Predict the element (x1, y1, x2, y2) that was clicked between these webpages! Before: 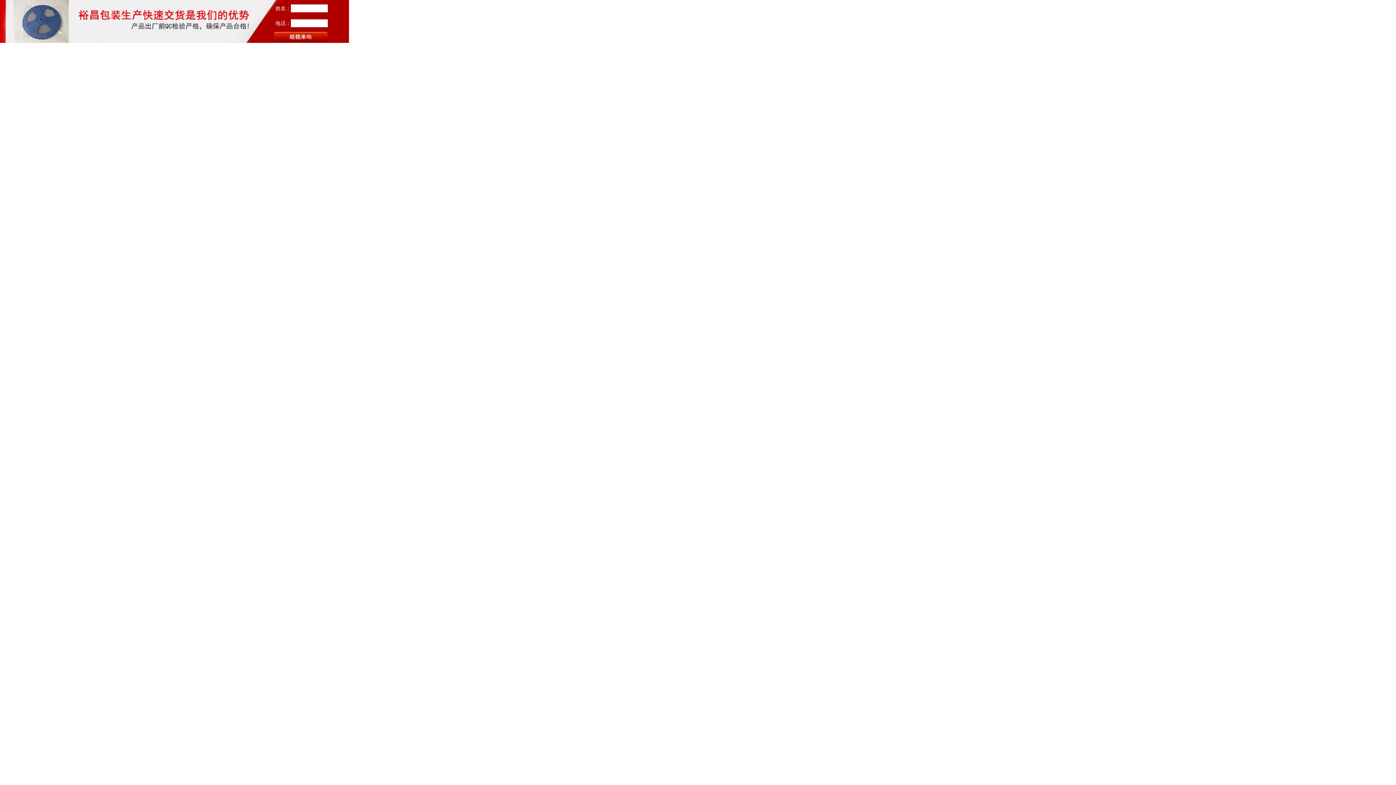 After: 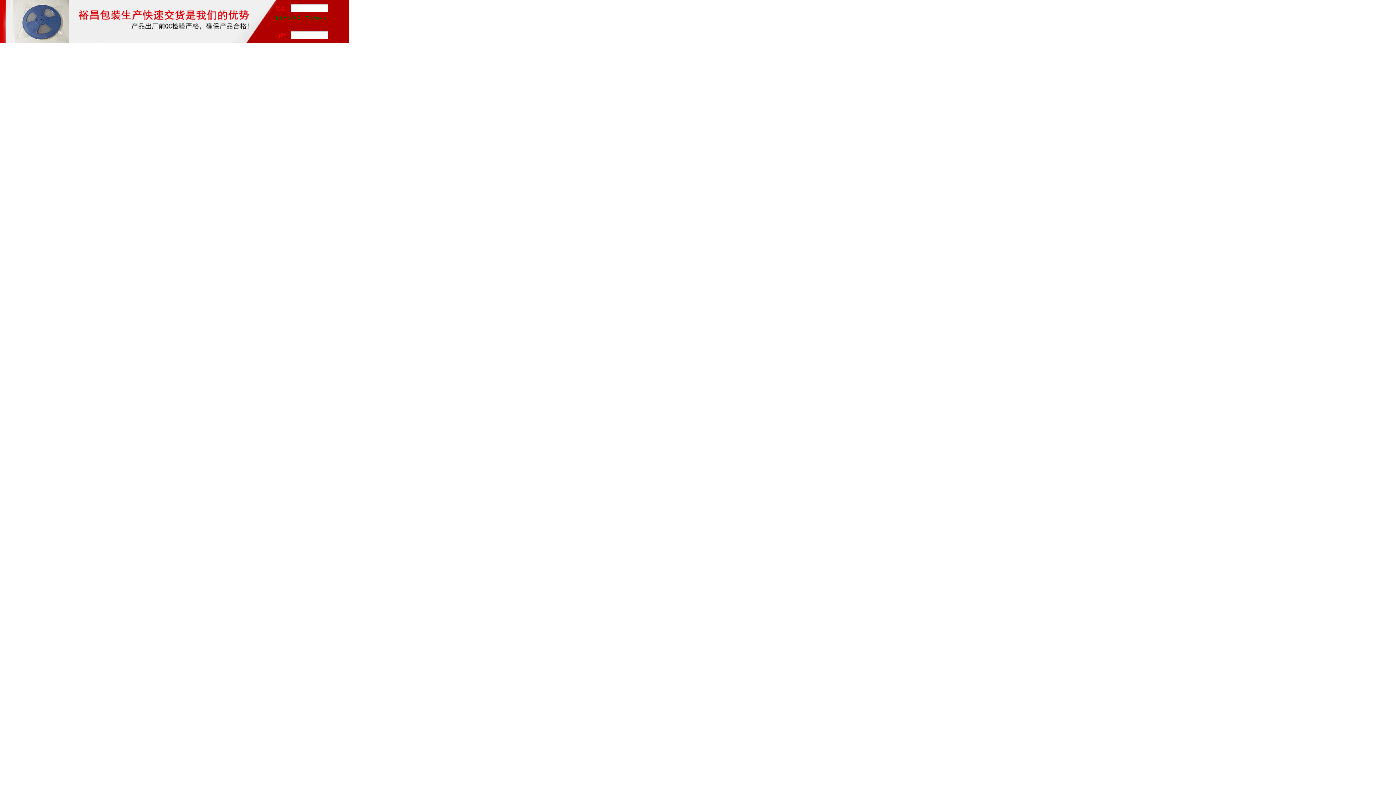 Action: bbox: (274, 32, 328, 41) label: 提交信息